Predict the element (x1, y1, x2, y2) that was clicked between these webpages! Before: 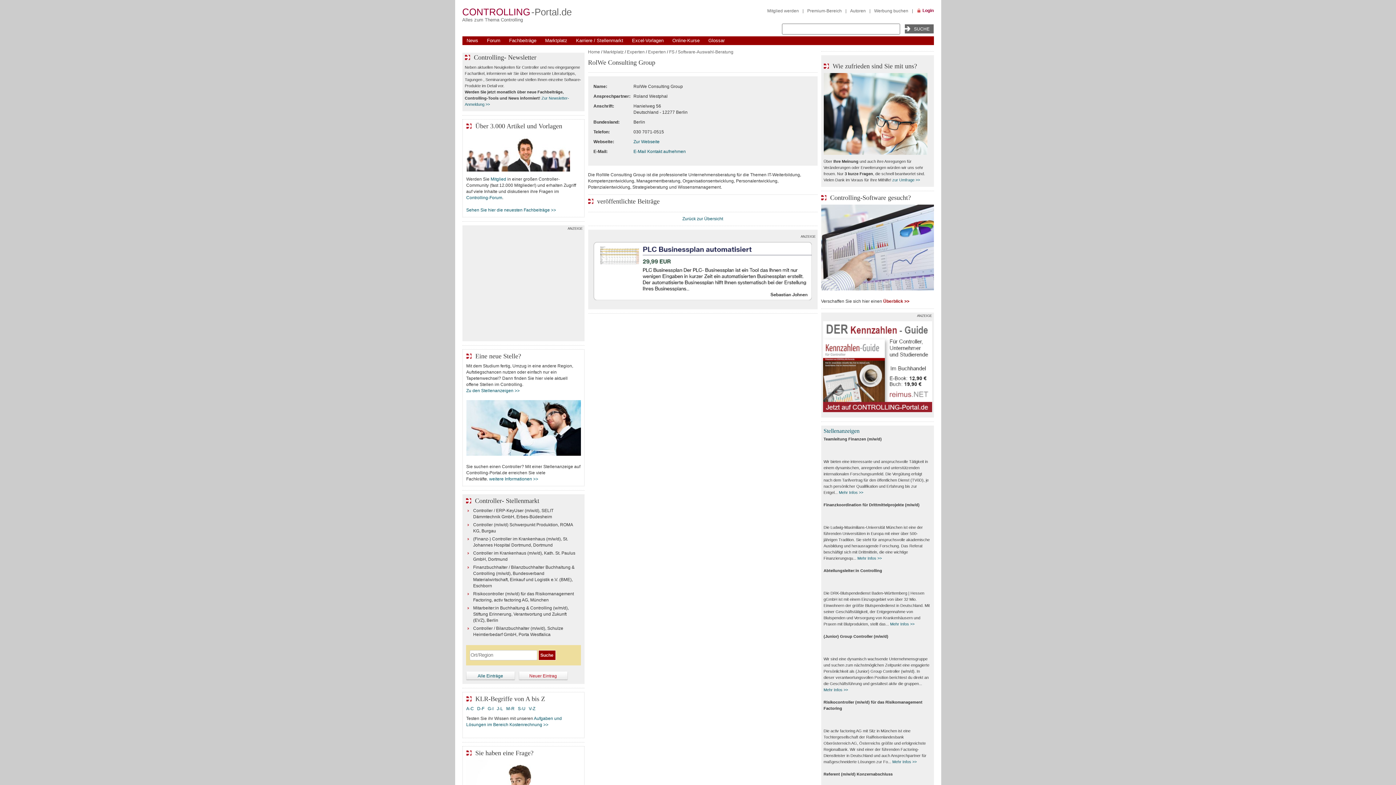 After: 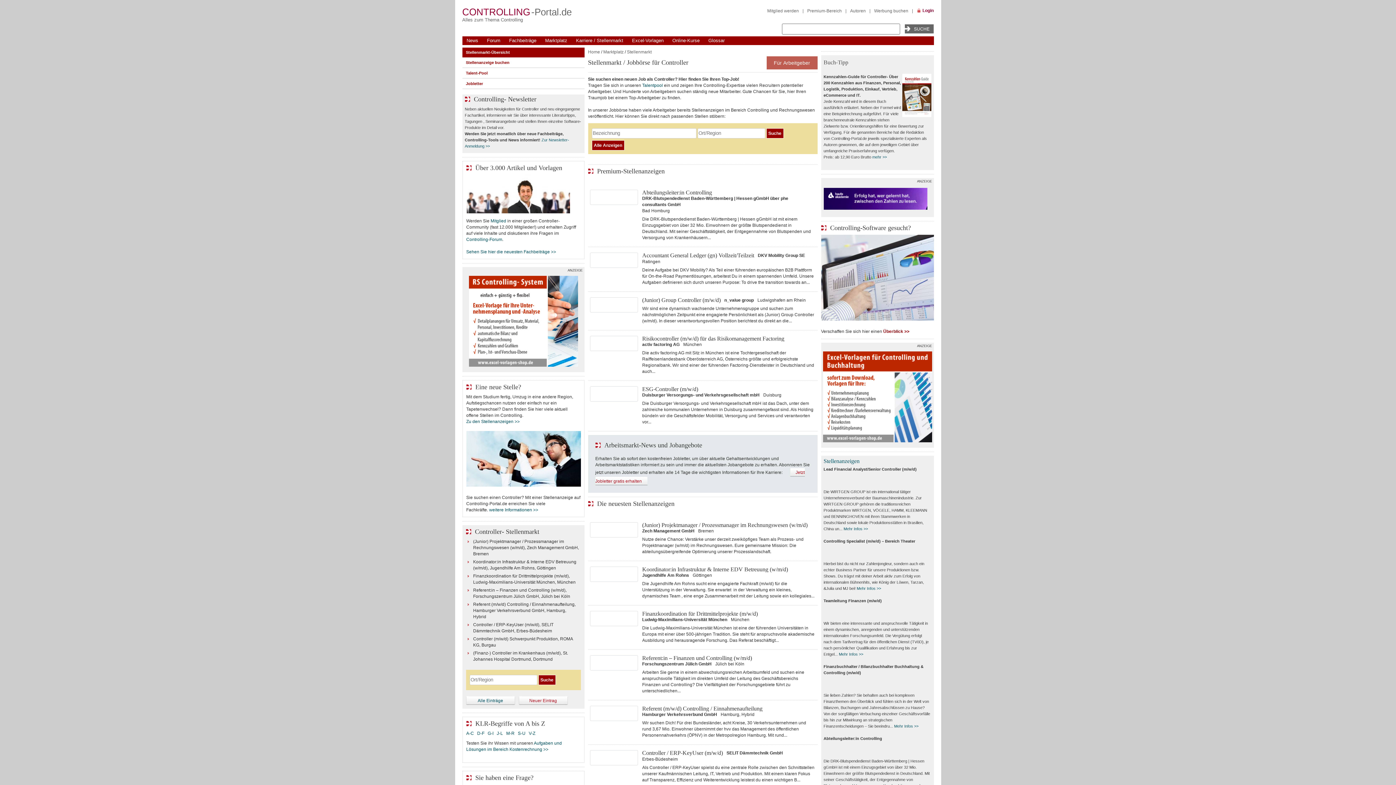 Action: bbox: (571, 36, 627, 45) label: Karriere / Stellenmarkt